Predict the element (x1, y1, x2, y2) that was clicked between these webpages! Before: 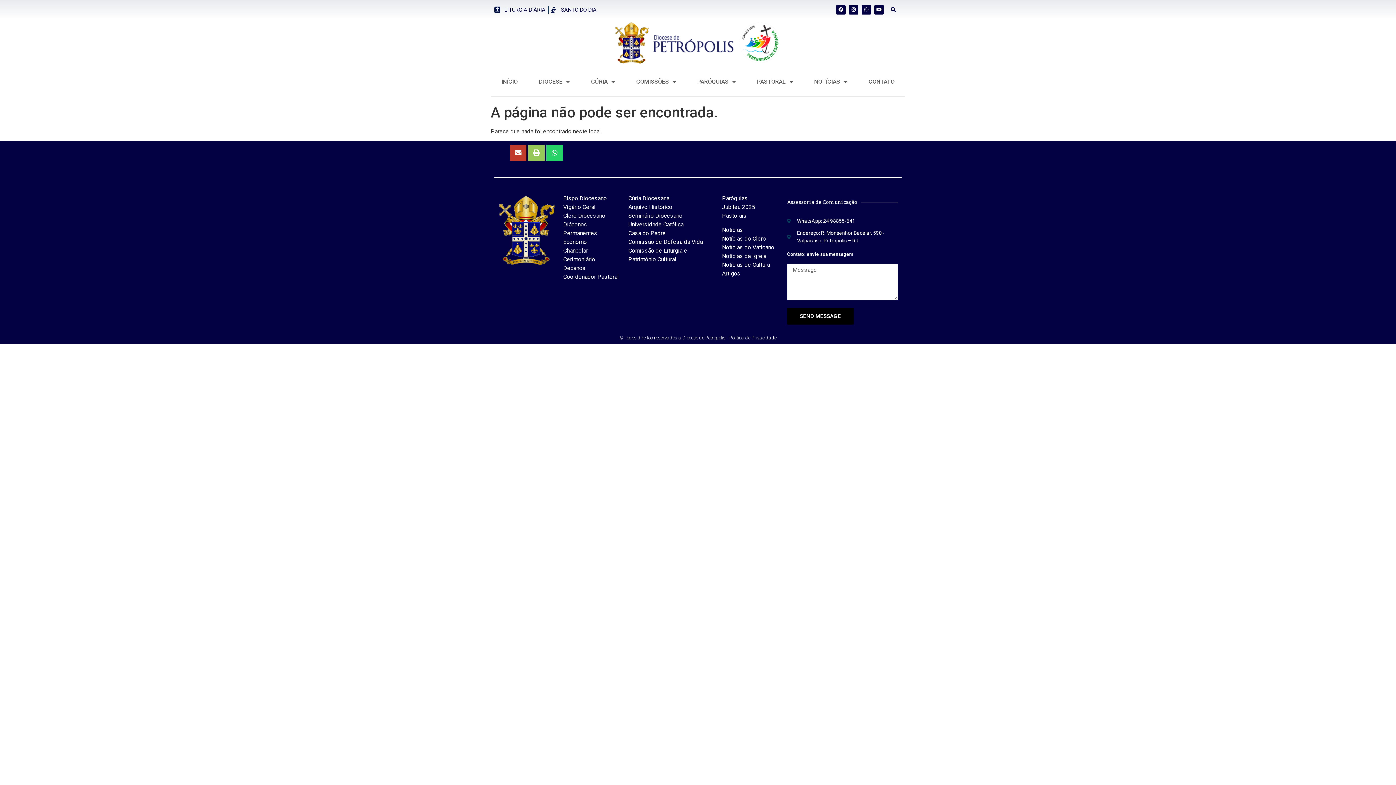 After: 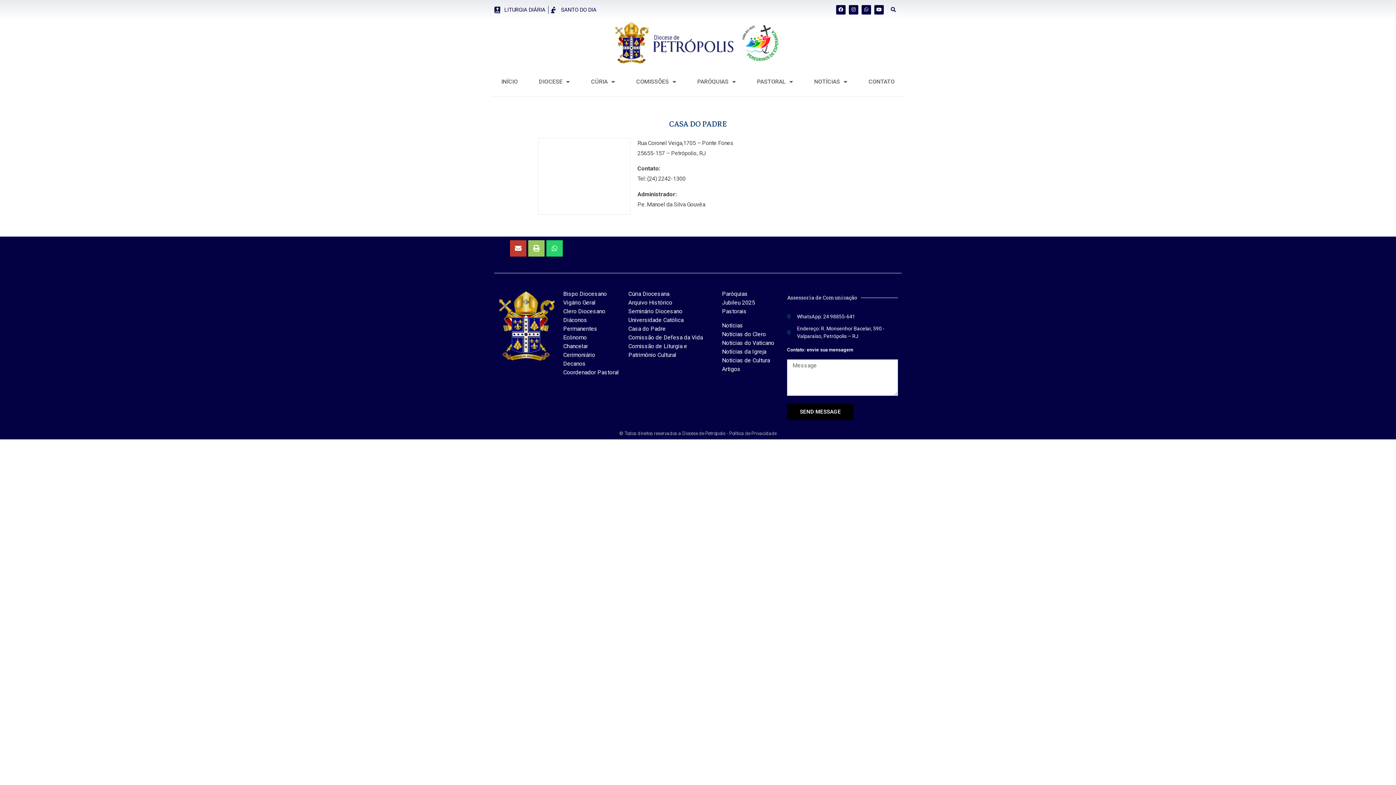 Action: label: Casa do Padre bbox: (628, 229, 665, 236)